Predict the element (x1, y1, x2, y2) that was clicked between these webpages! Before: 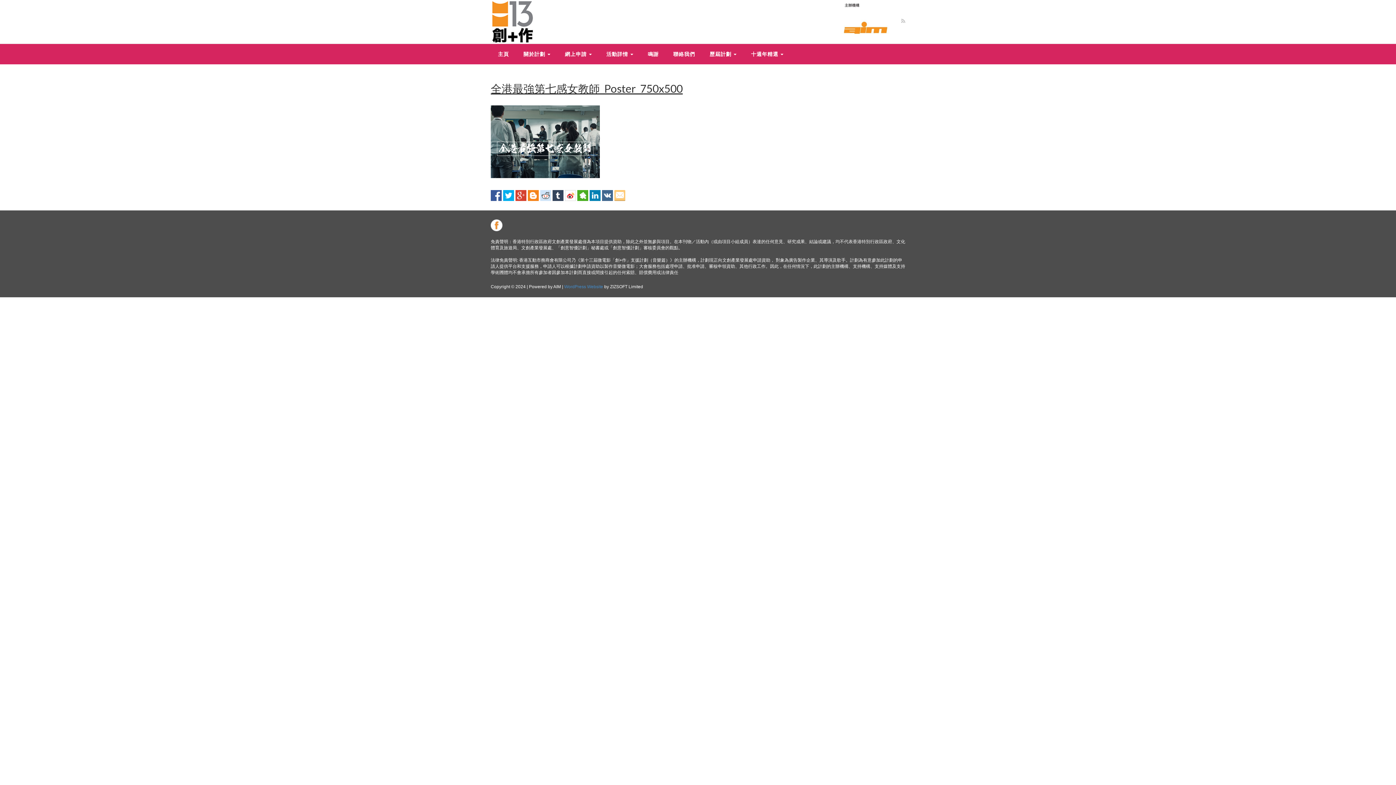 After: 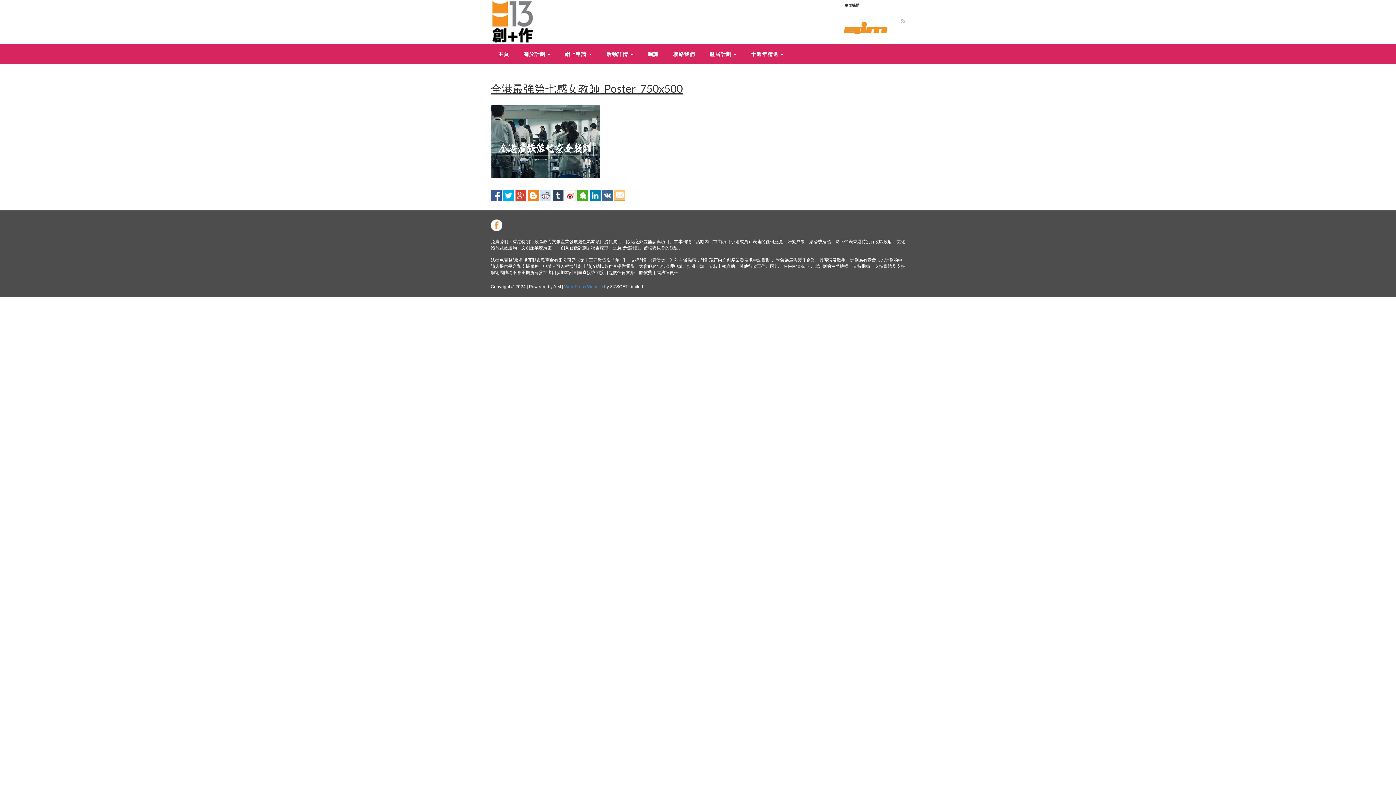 Action: bbox: (565, 191, 576, 197)